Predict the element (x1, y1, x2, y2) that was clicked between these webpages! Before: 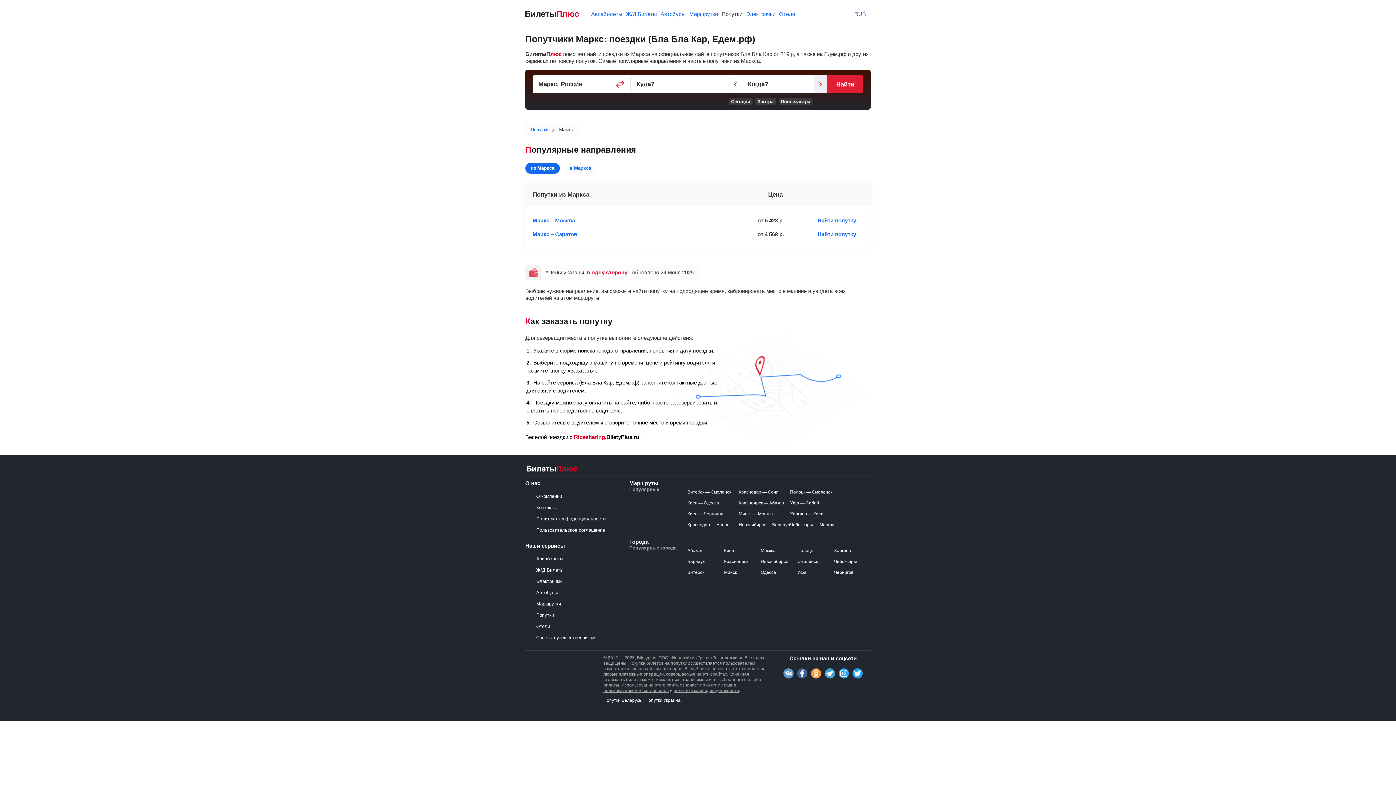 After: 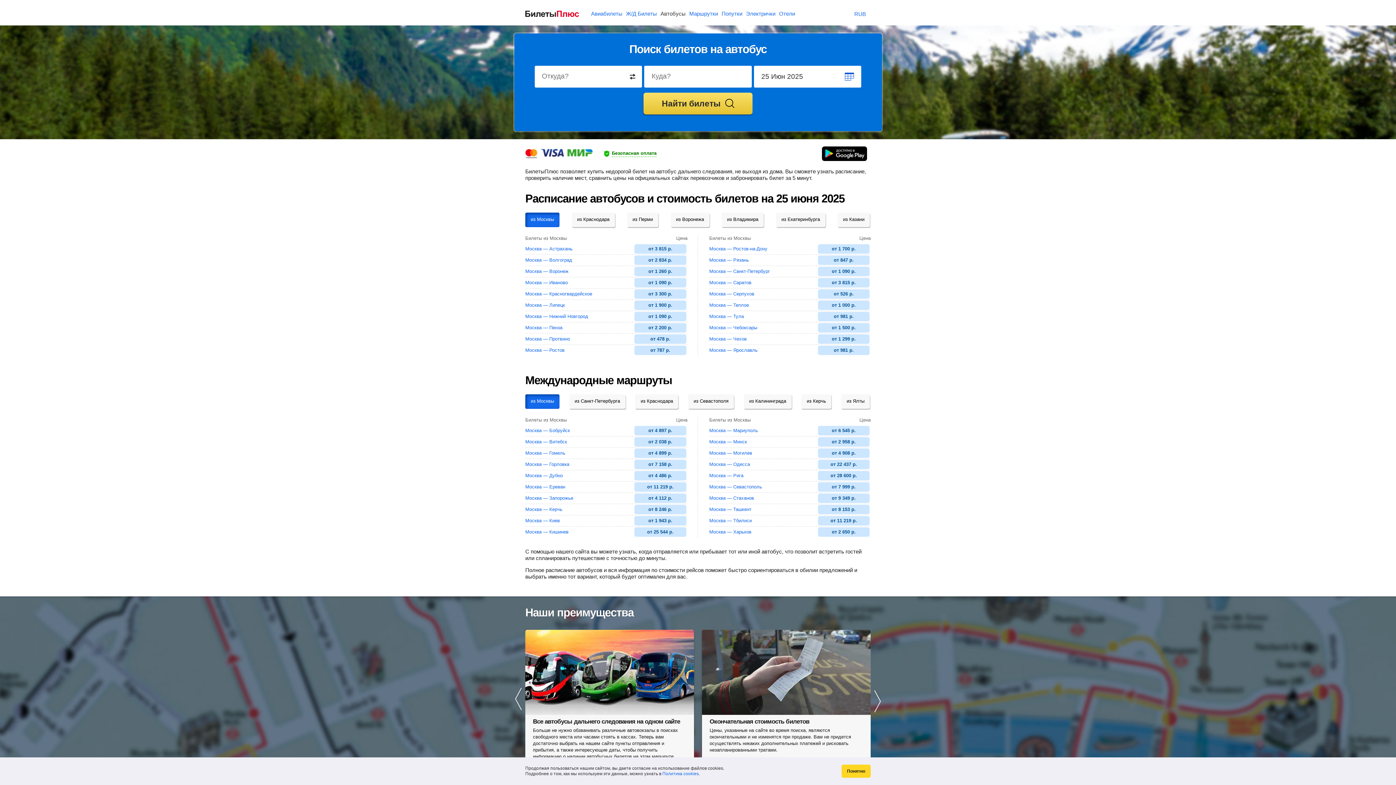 Action: bbox: (536, 590, 557, 595) label: Автобусы